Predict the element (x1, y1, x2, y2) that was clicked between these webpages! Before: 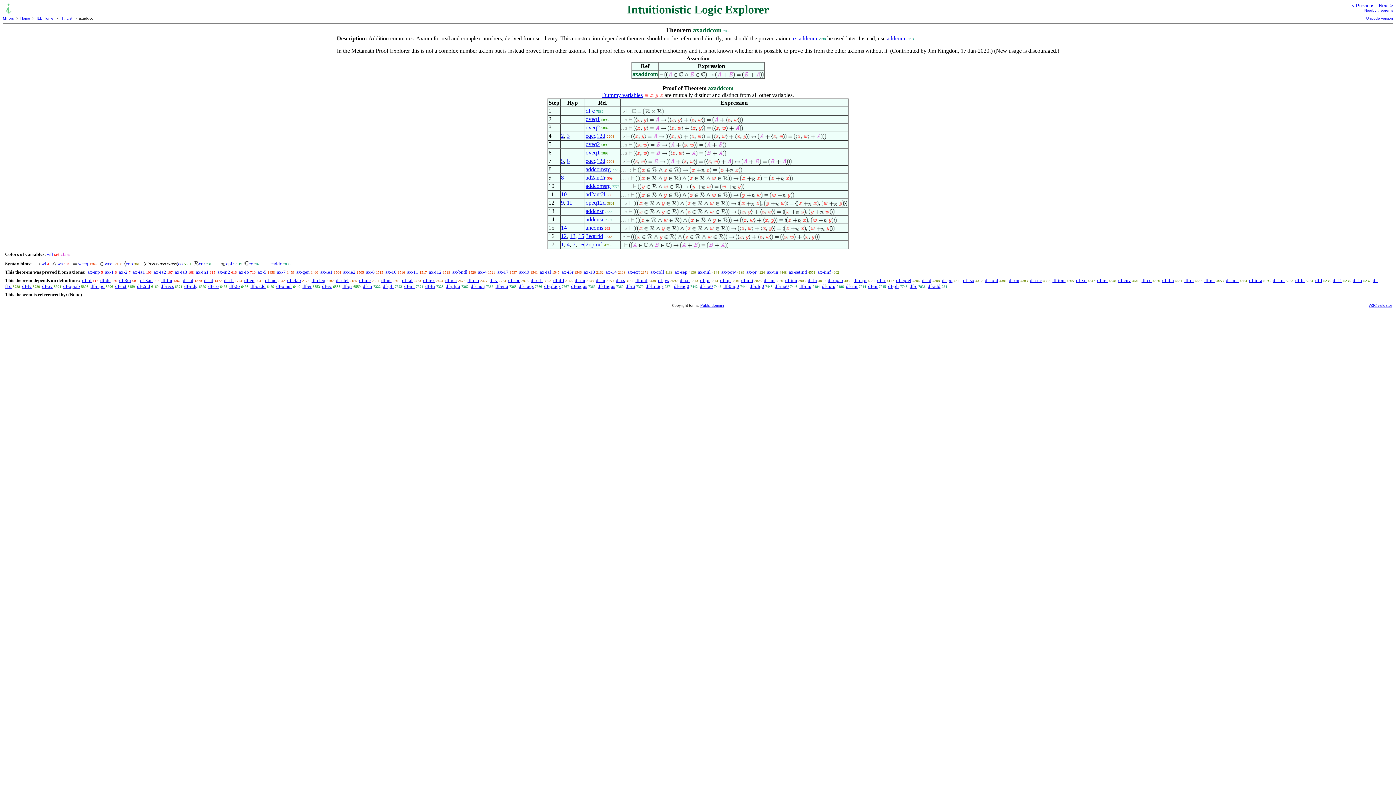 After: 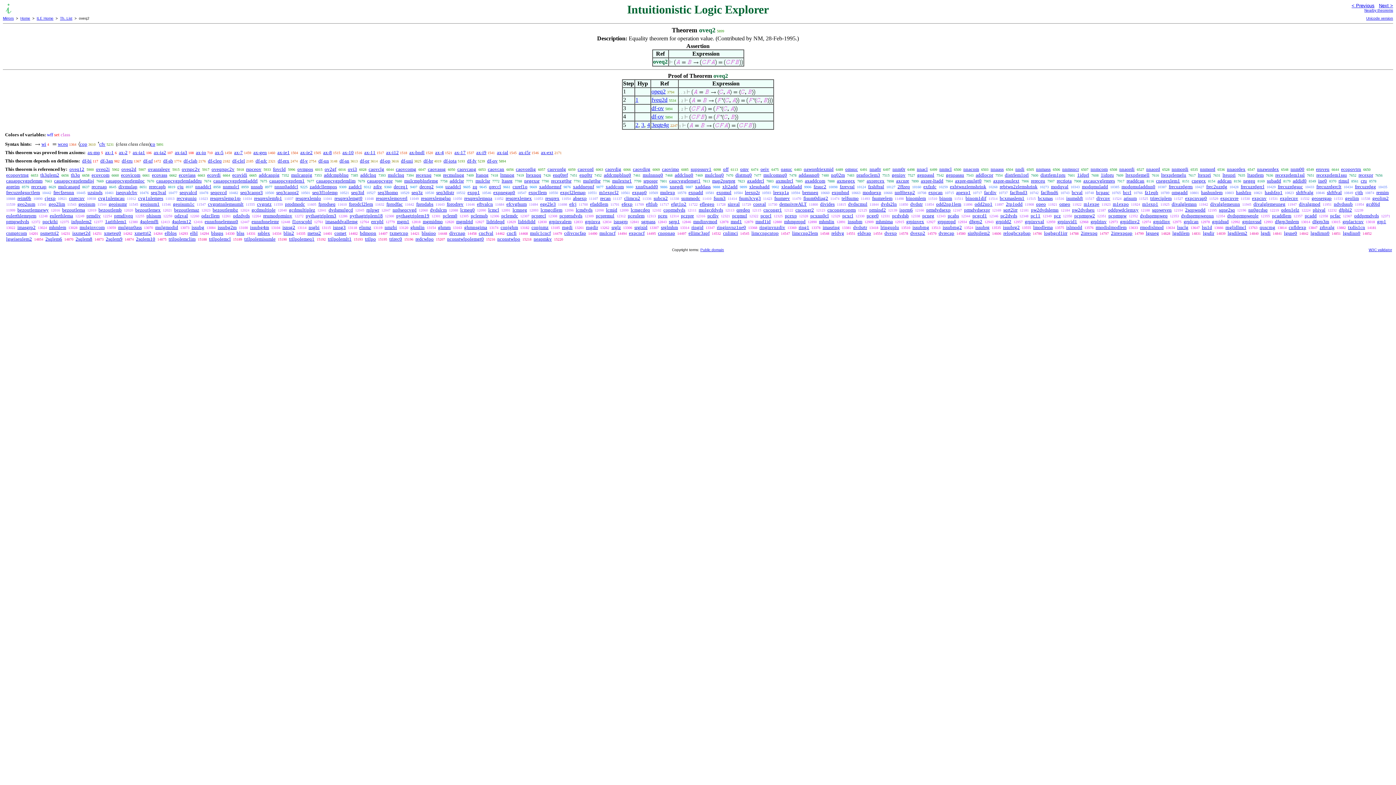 Action: bbox: (585, 141, 600, 147) label: oveq2